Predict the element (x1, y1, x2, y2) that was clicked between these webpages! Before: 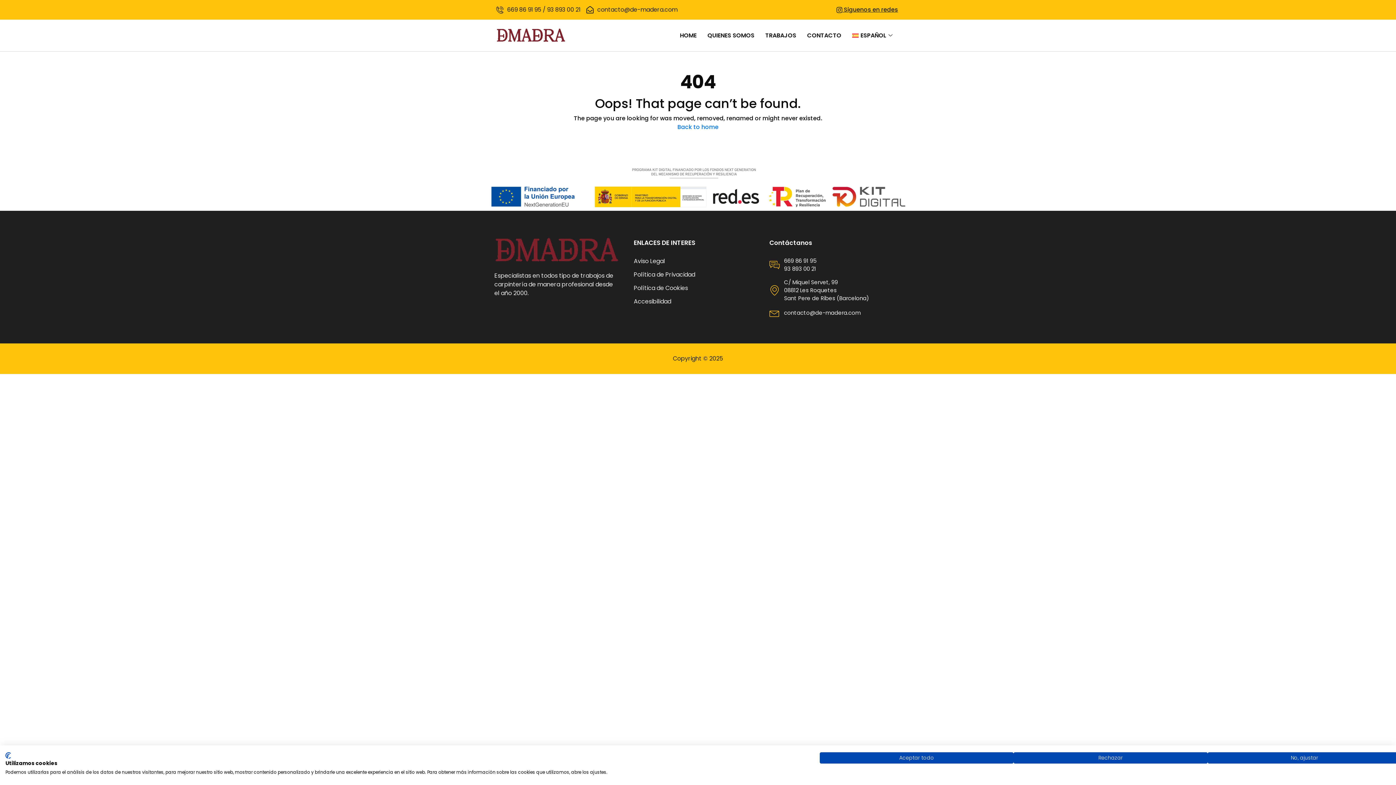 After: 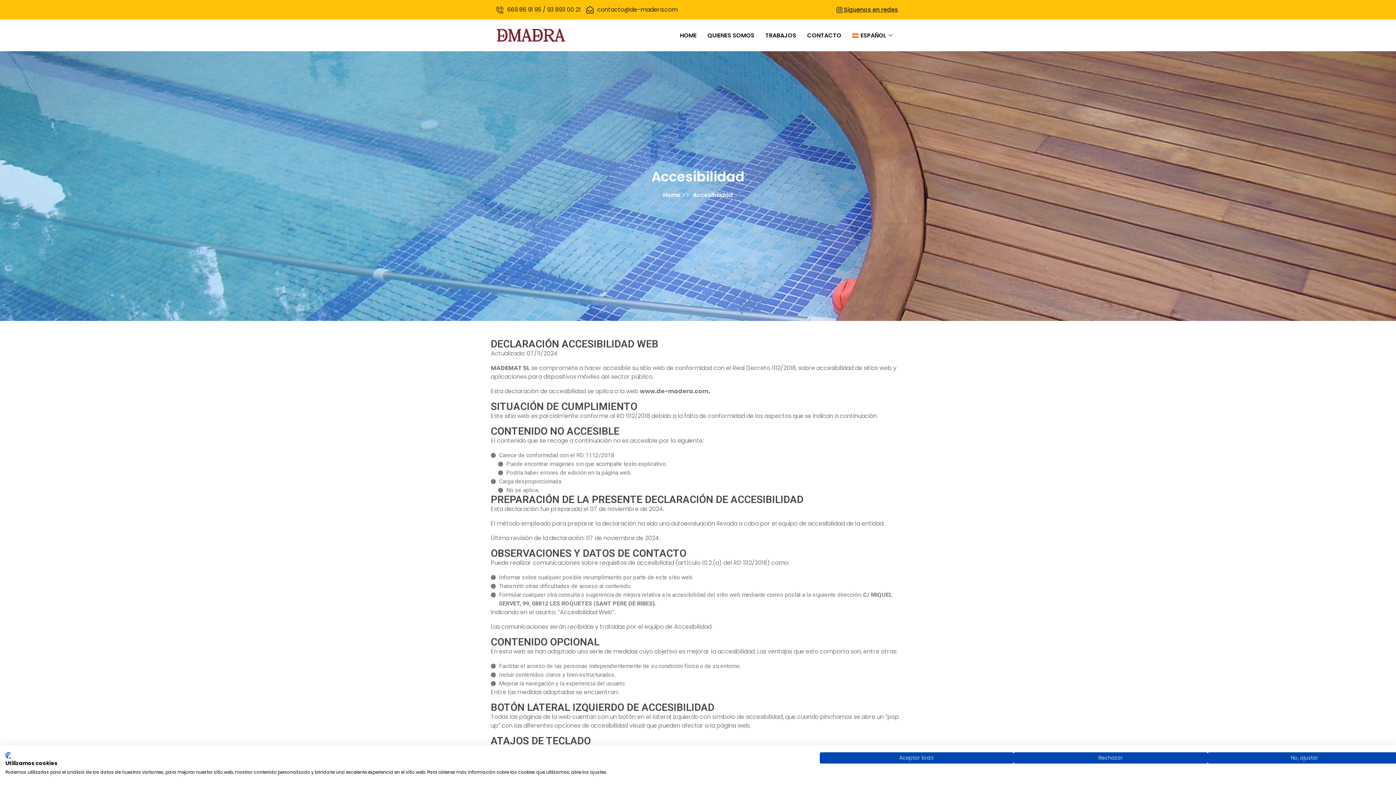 Action: label: Accesibilidad bbox: (633, 297, 762, 306)